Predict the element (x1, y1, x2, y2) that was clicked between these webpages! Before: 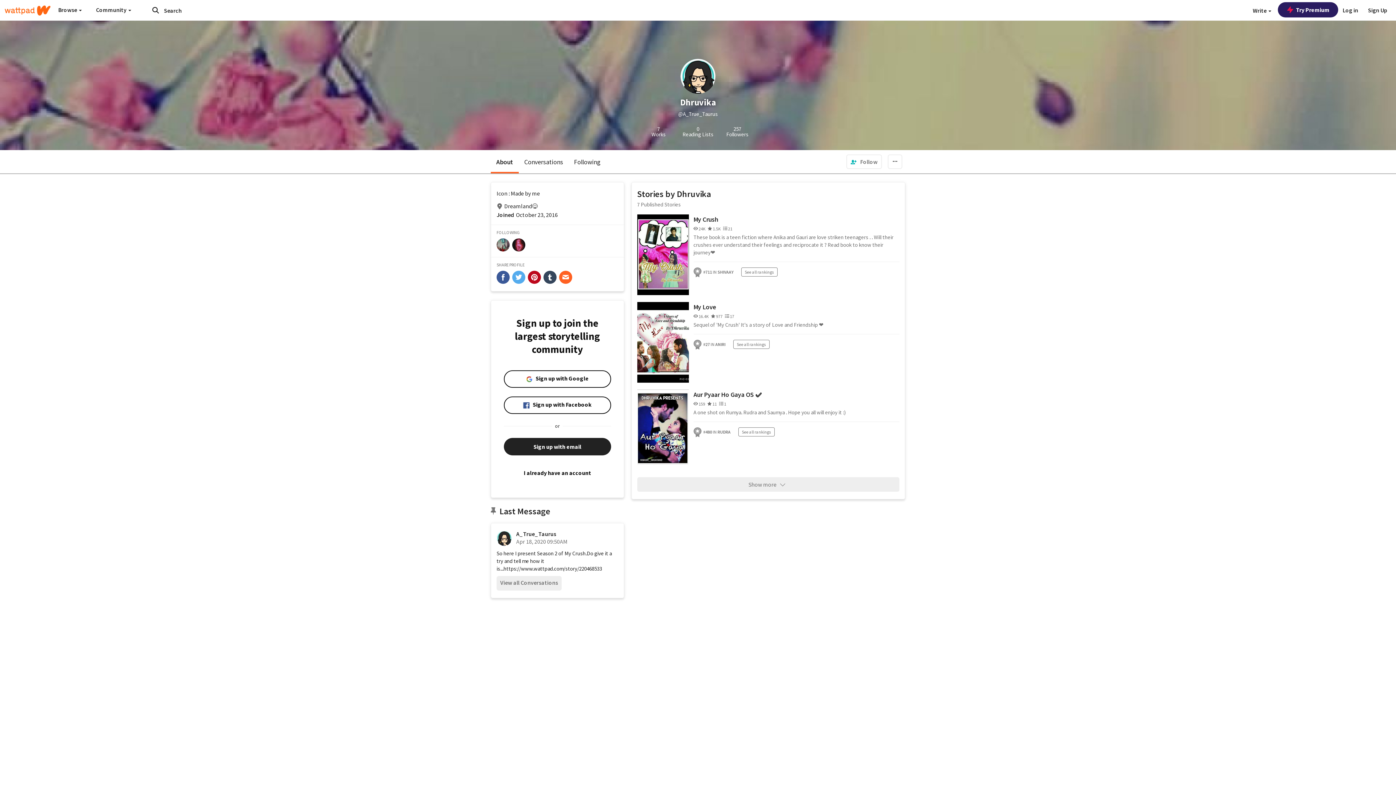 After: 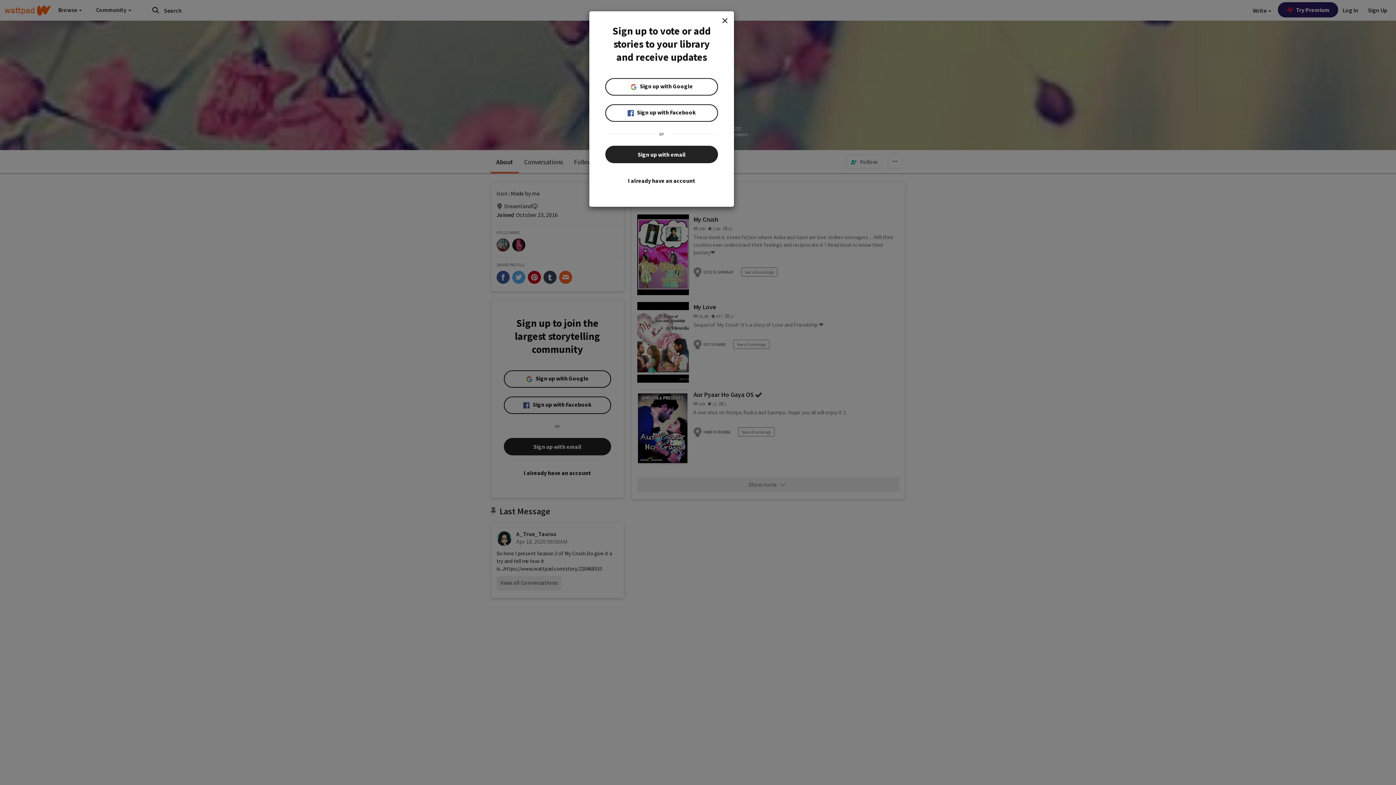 Action: label: View all Conversations bbox: (496, 576, 561, 590)